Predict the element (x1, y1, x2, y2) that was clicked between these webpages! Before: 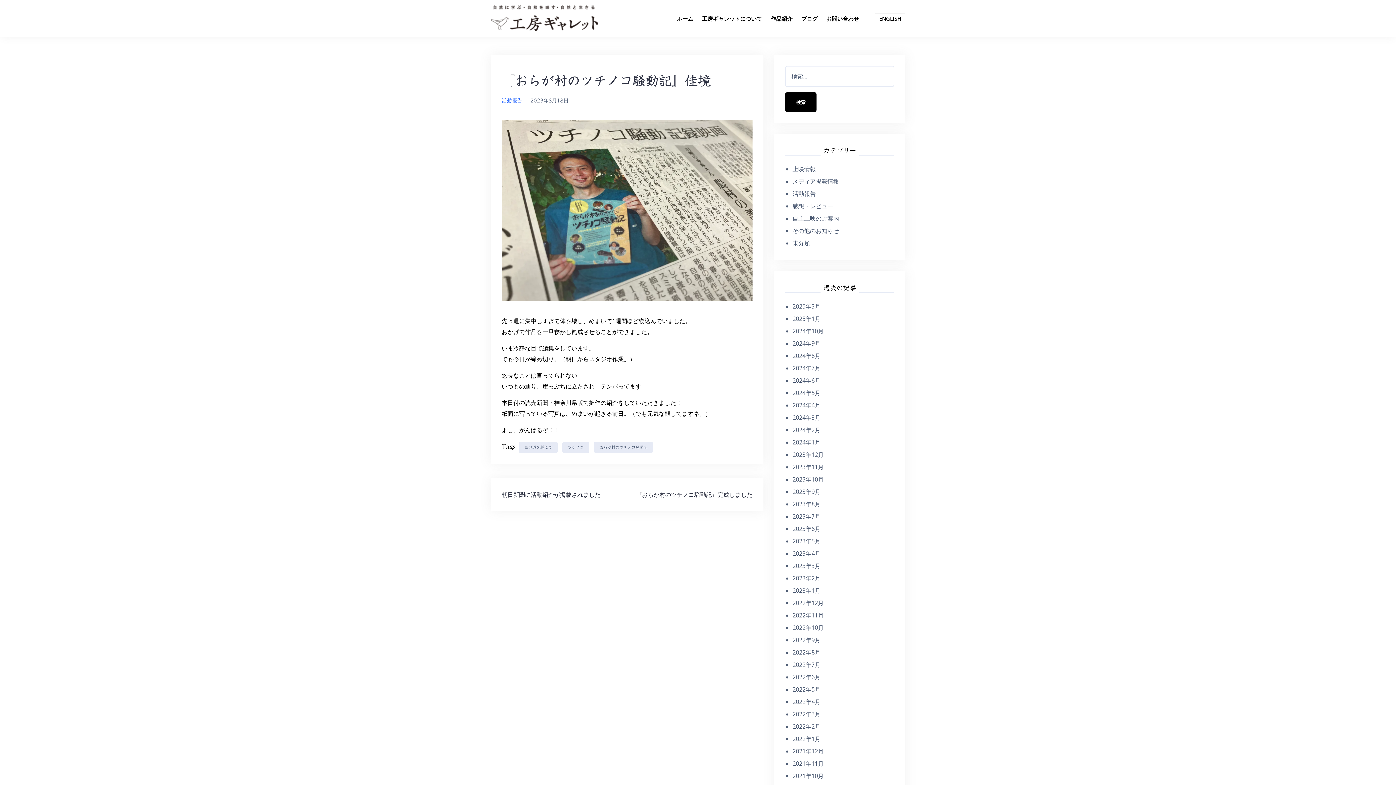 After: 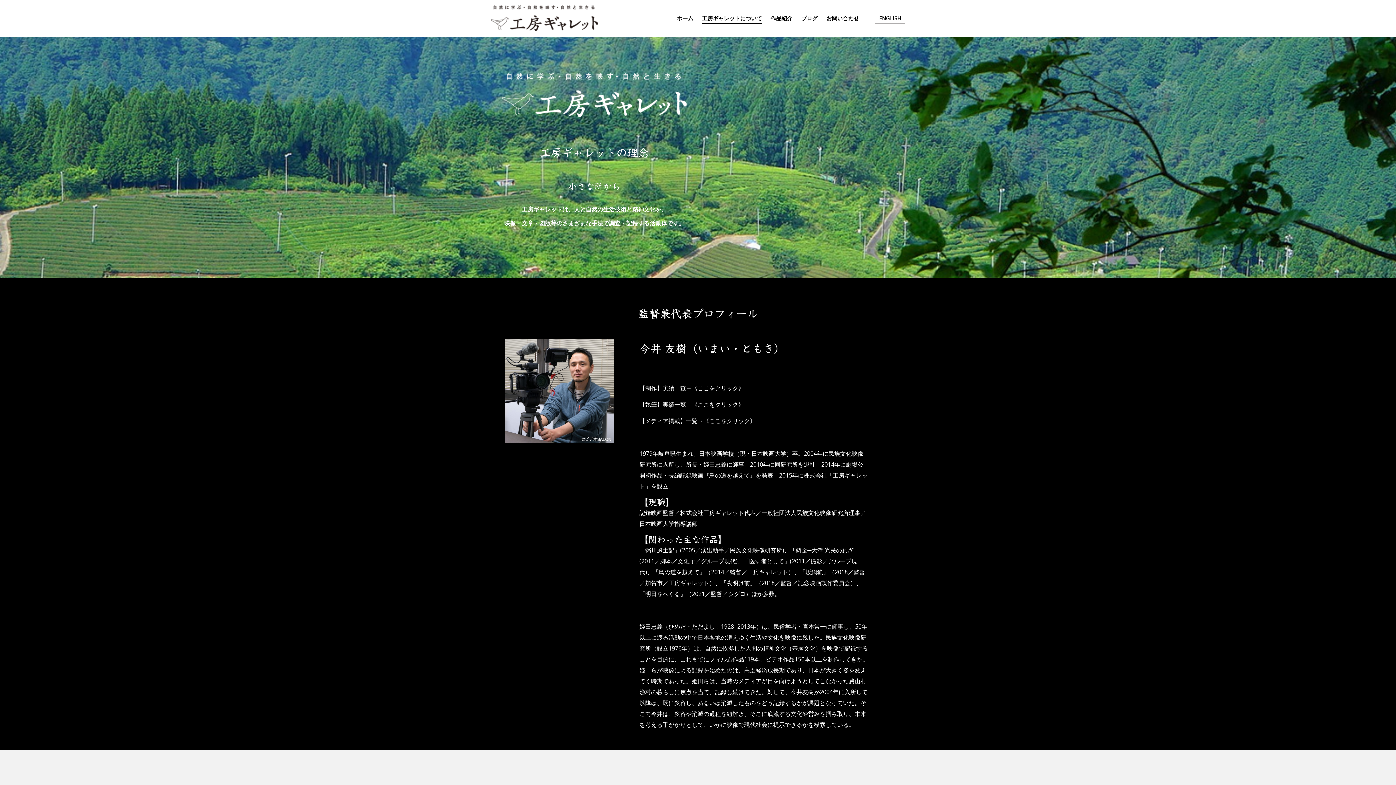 Action: bbox: (702, 13, 762, 23) label: 工房ギャレットについて